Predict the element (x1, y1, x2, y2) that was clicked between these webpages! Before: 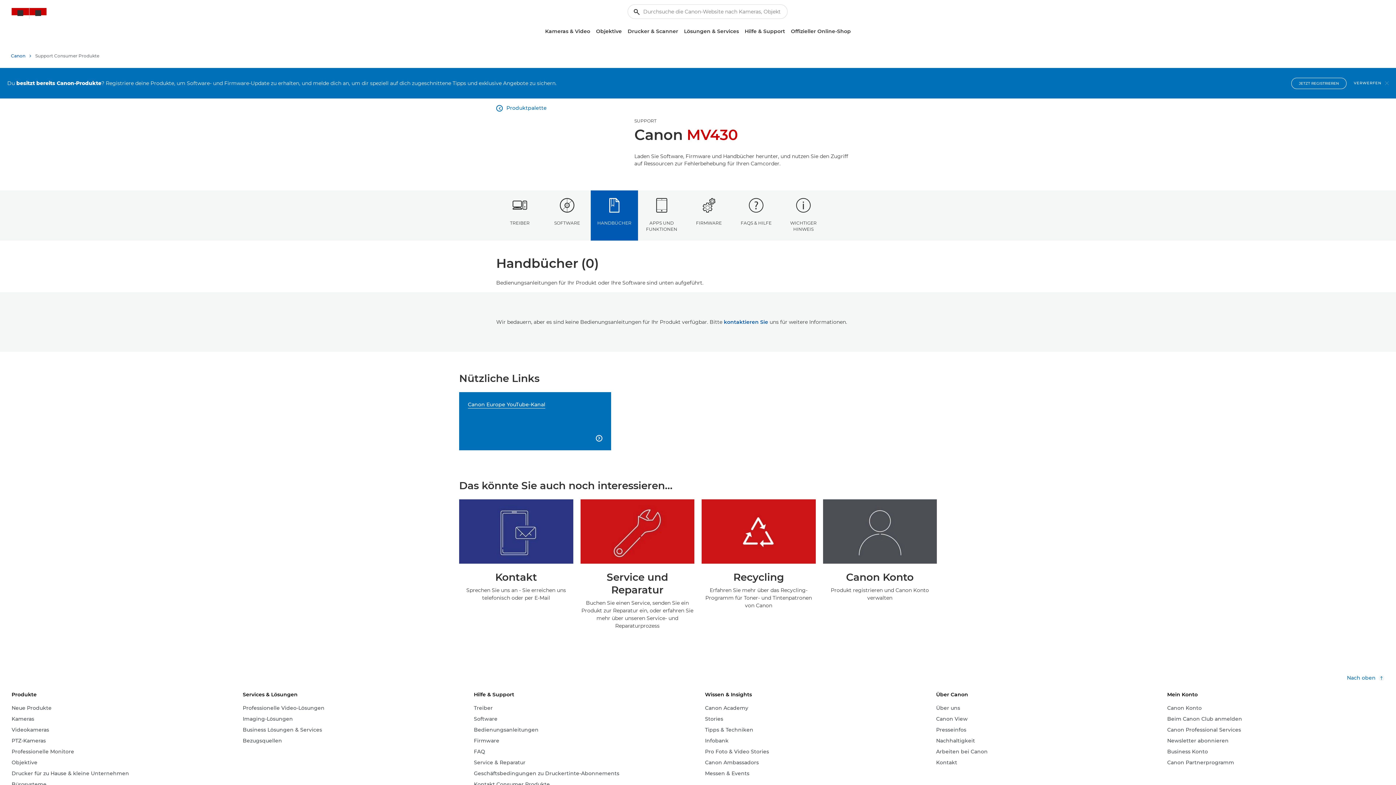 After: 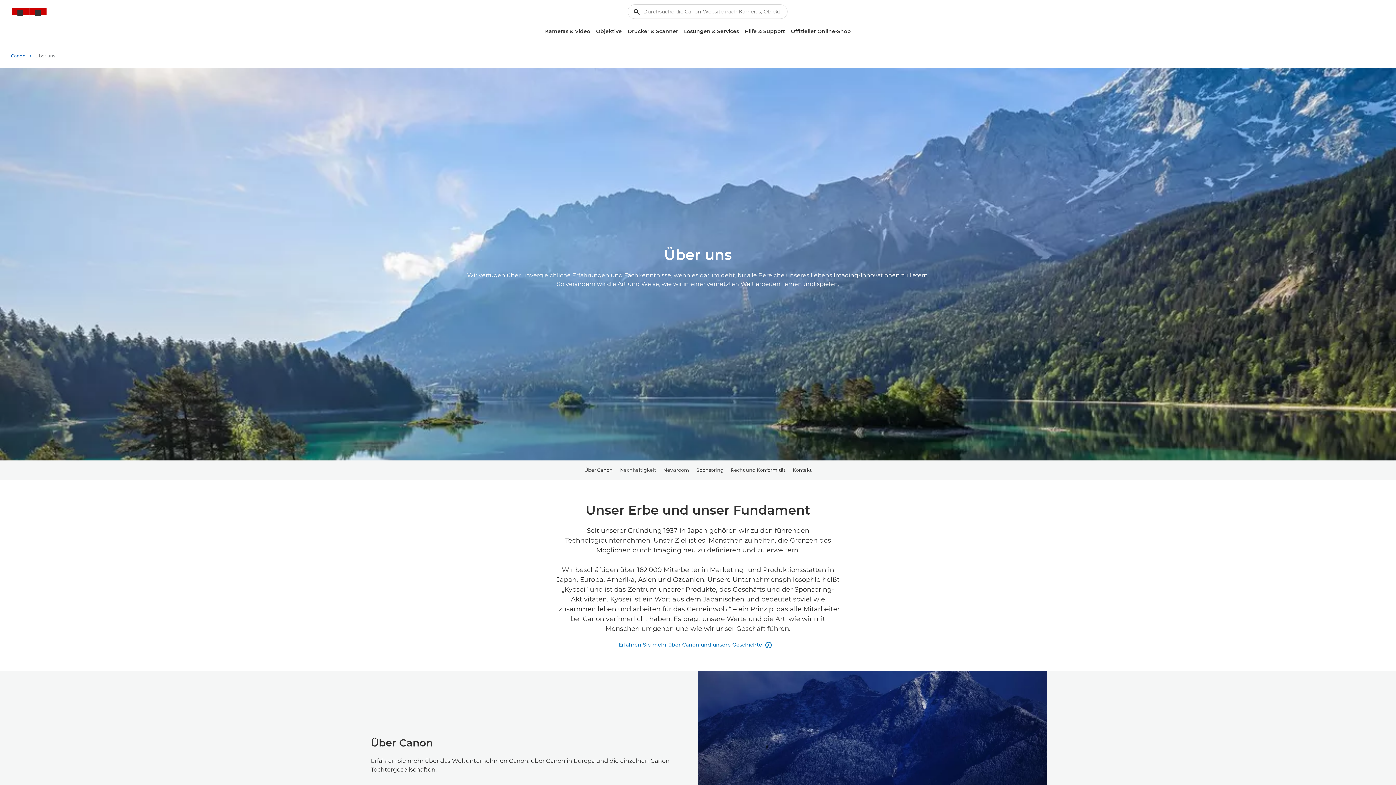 Action: label: Über uns bbox: (936, 704, 960, 712)